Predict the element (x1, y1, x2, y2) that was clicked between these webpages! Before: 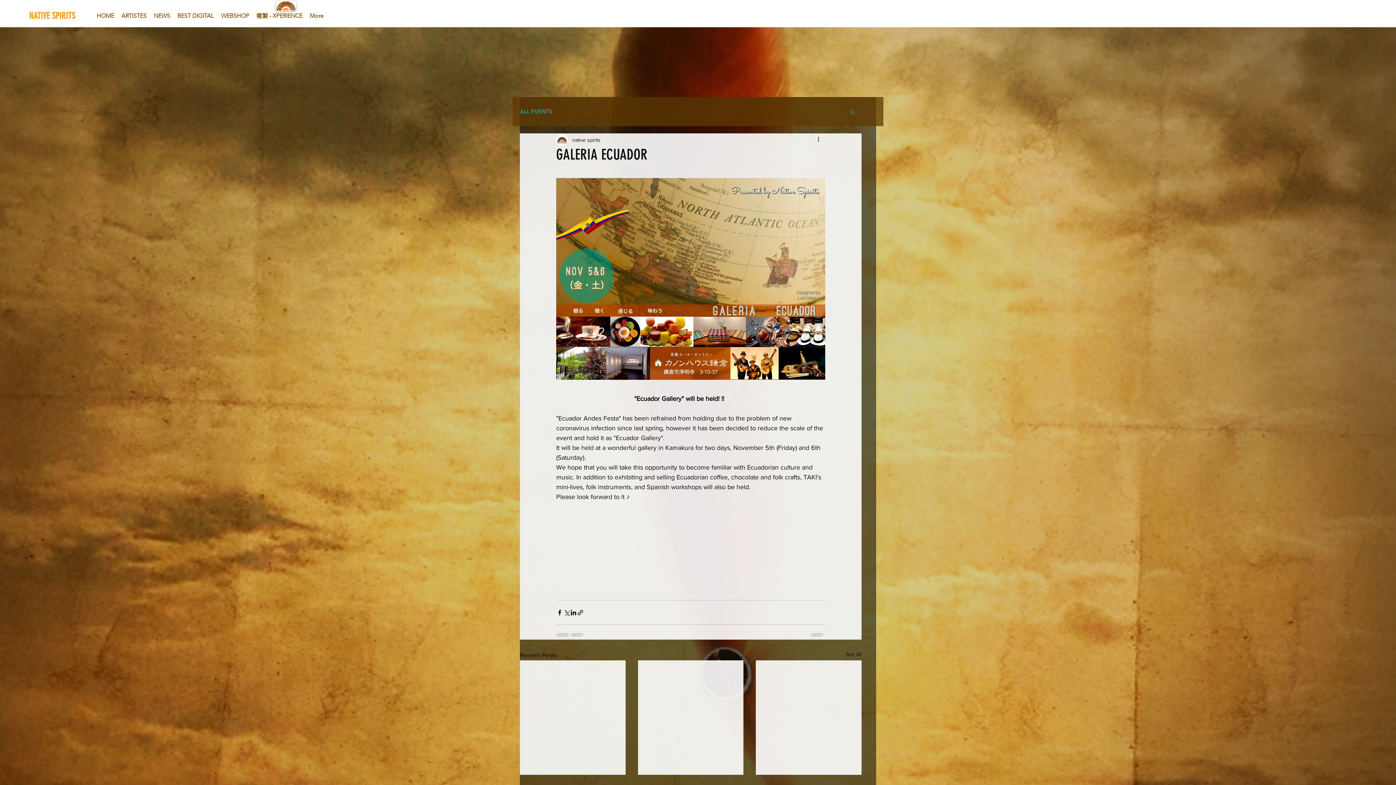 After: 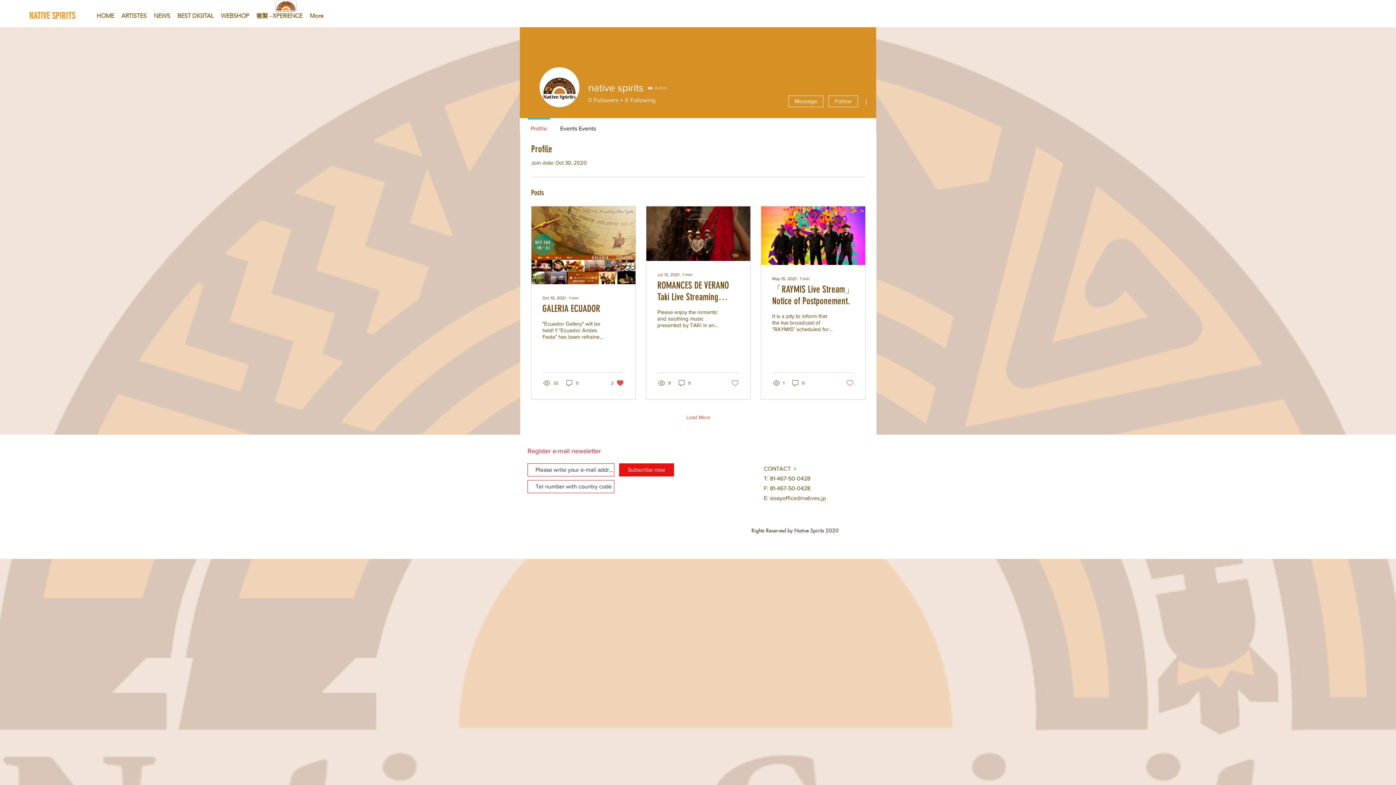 Action: label: native spirits bbox: (572, 136, 600, 143)